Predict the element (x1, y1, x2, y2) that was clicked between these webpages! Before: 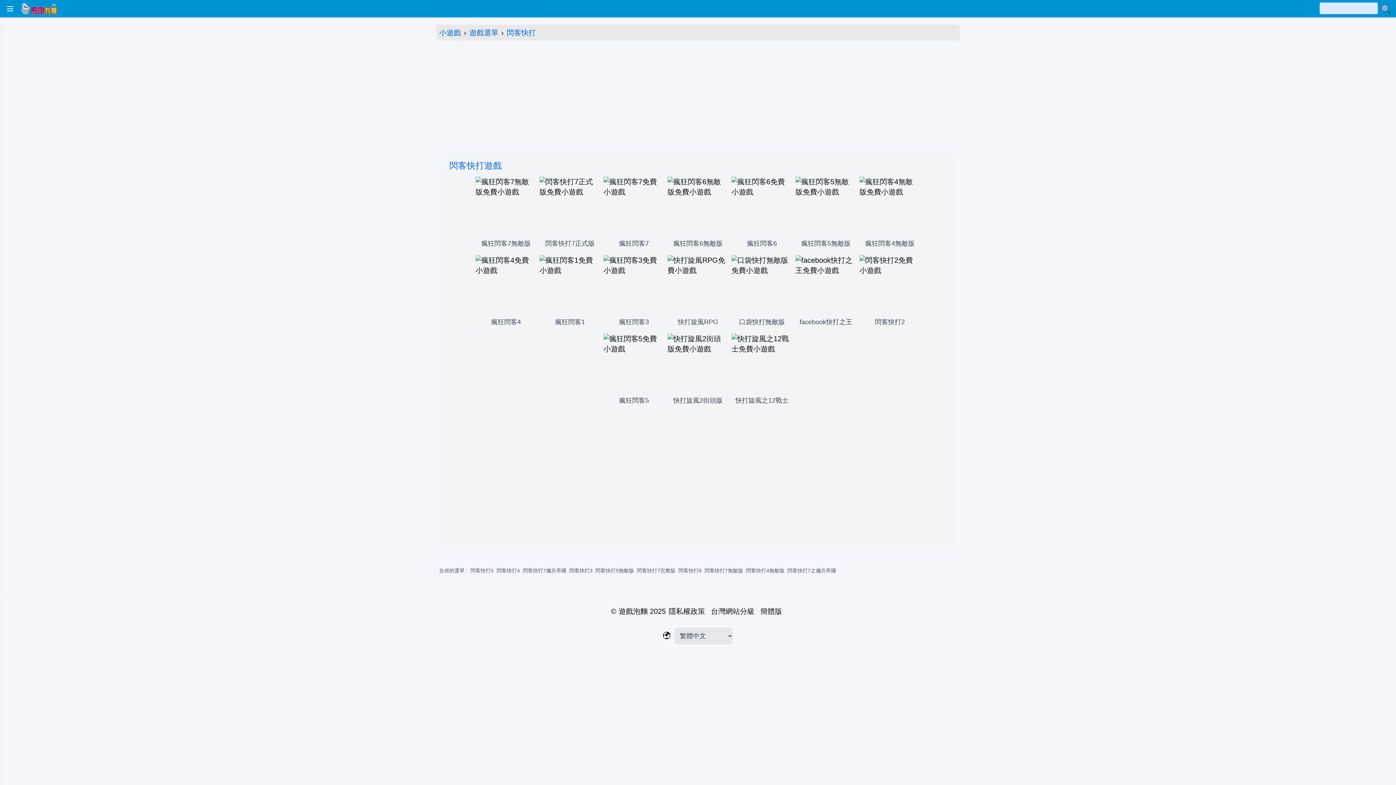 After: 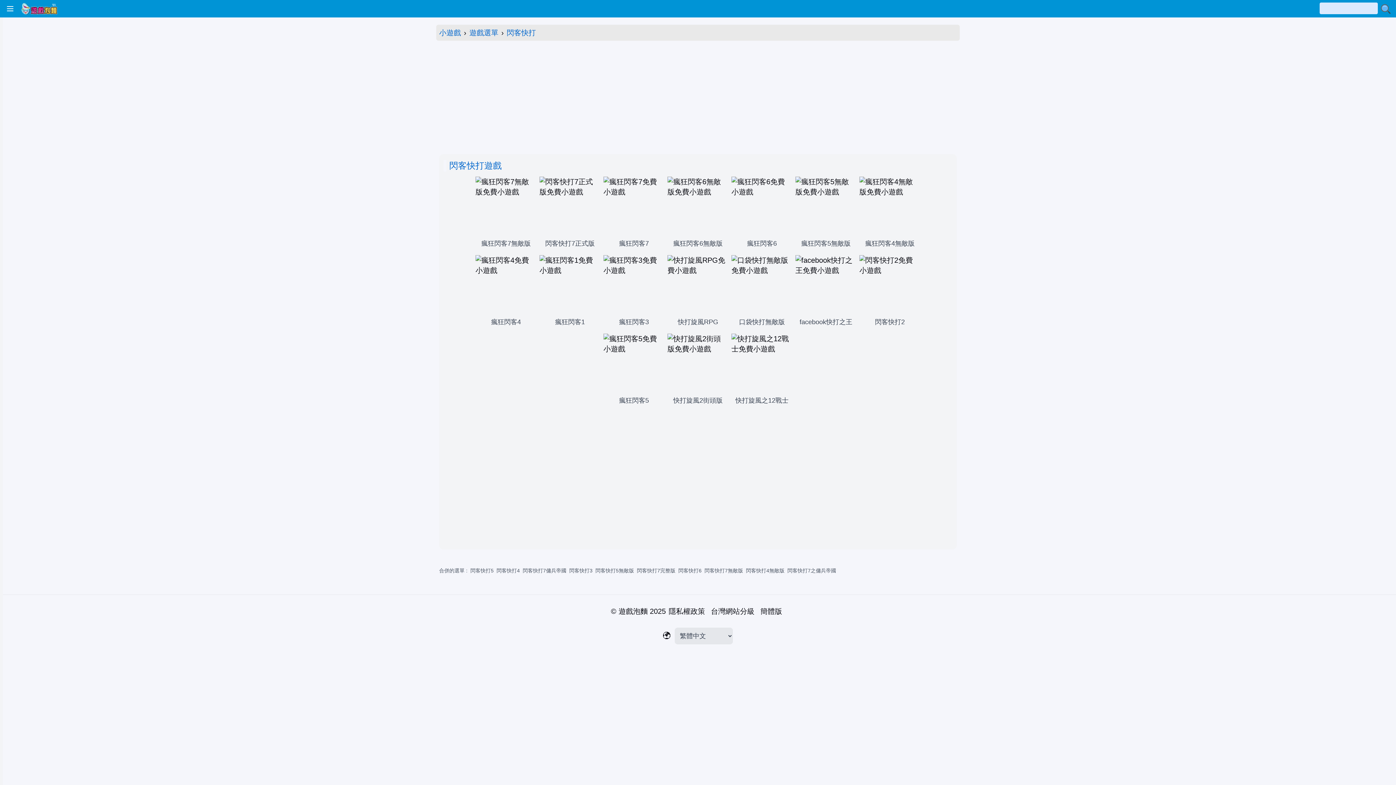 Action: label: 閃客快打7無敵版 bbox: (703, 566, 744, 575)